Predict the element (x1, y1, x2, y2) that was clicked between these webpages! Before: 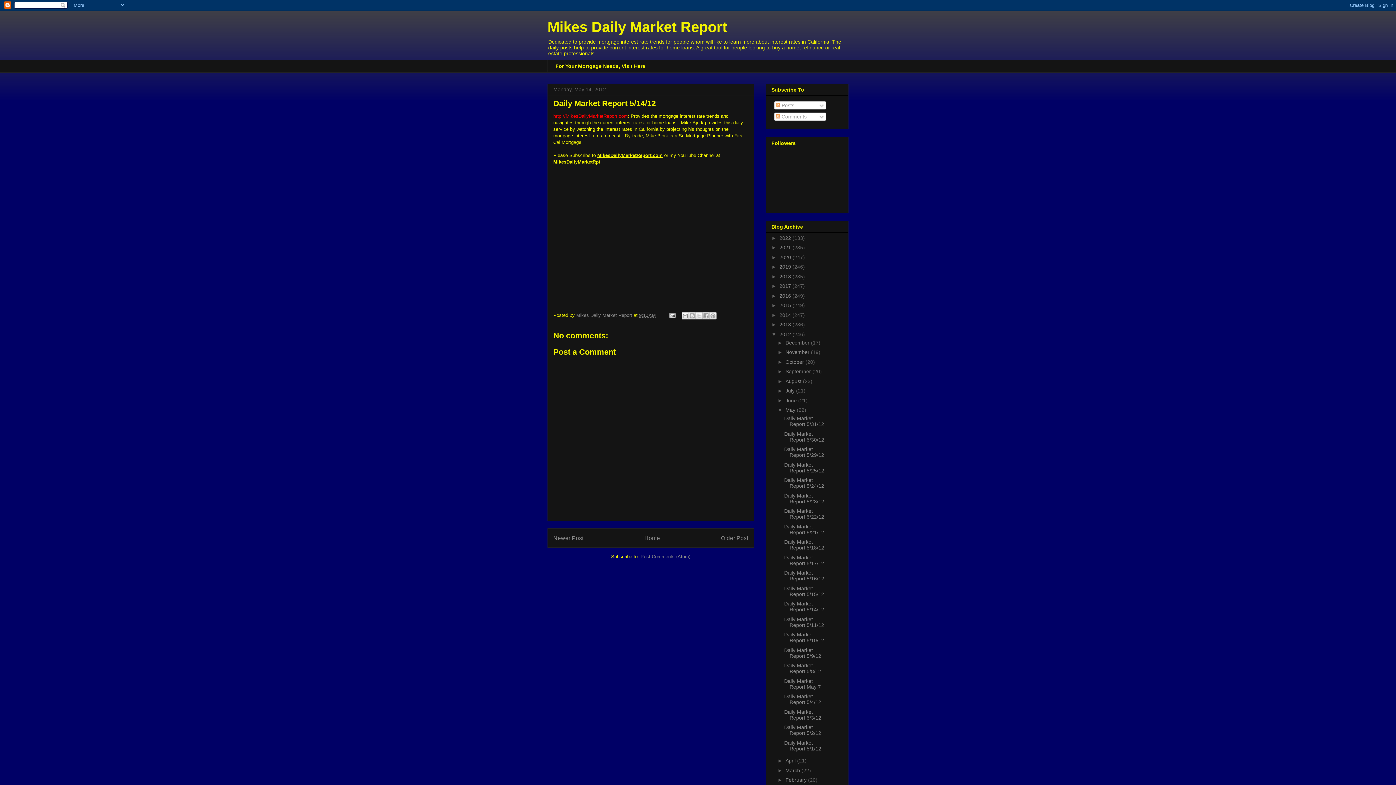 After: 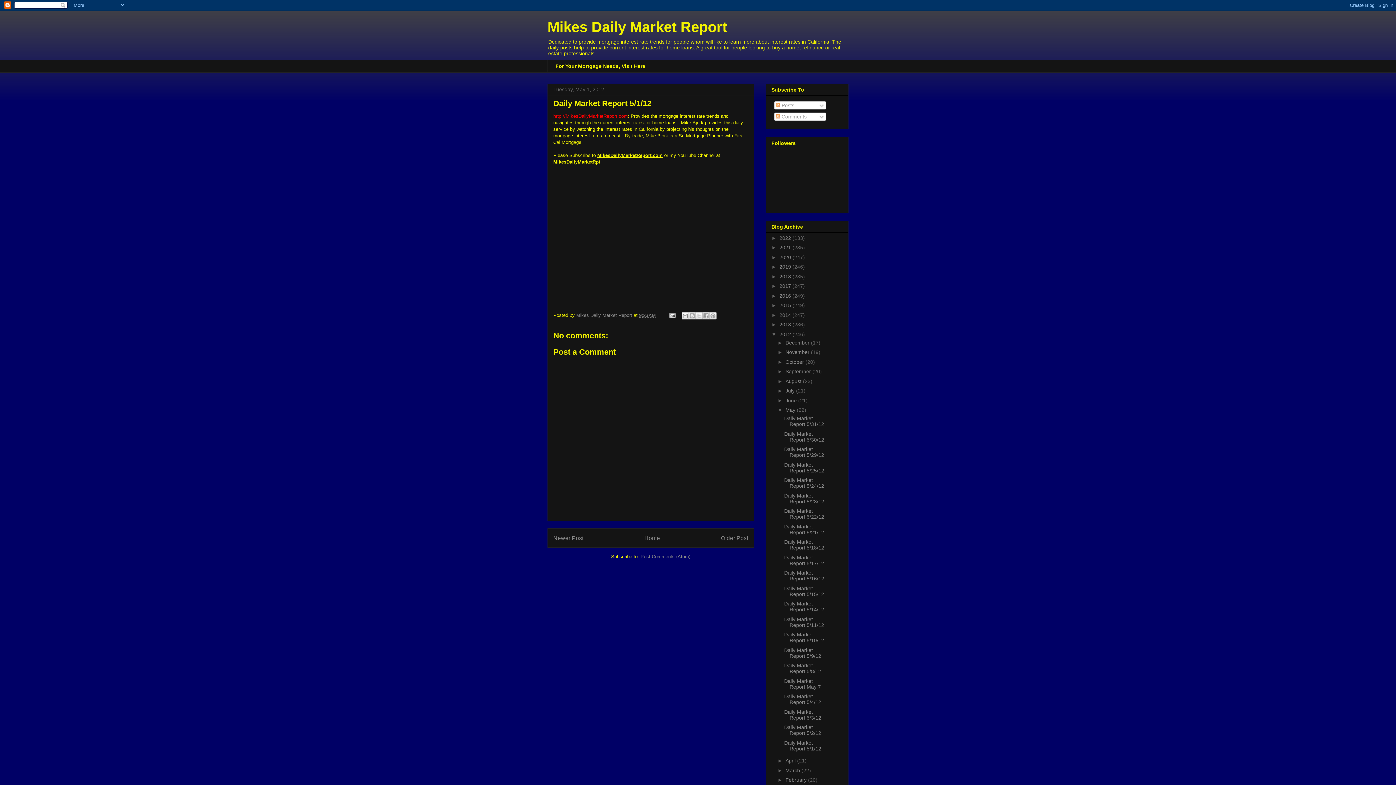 Action: bbox: (784, 740, 821, 751) label: Daily Market Report 5/1/12